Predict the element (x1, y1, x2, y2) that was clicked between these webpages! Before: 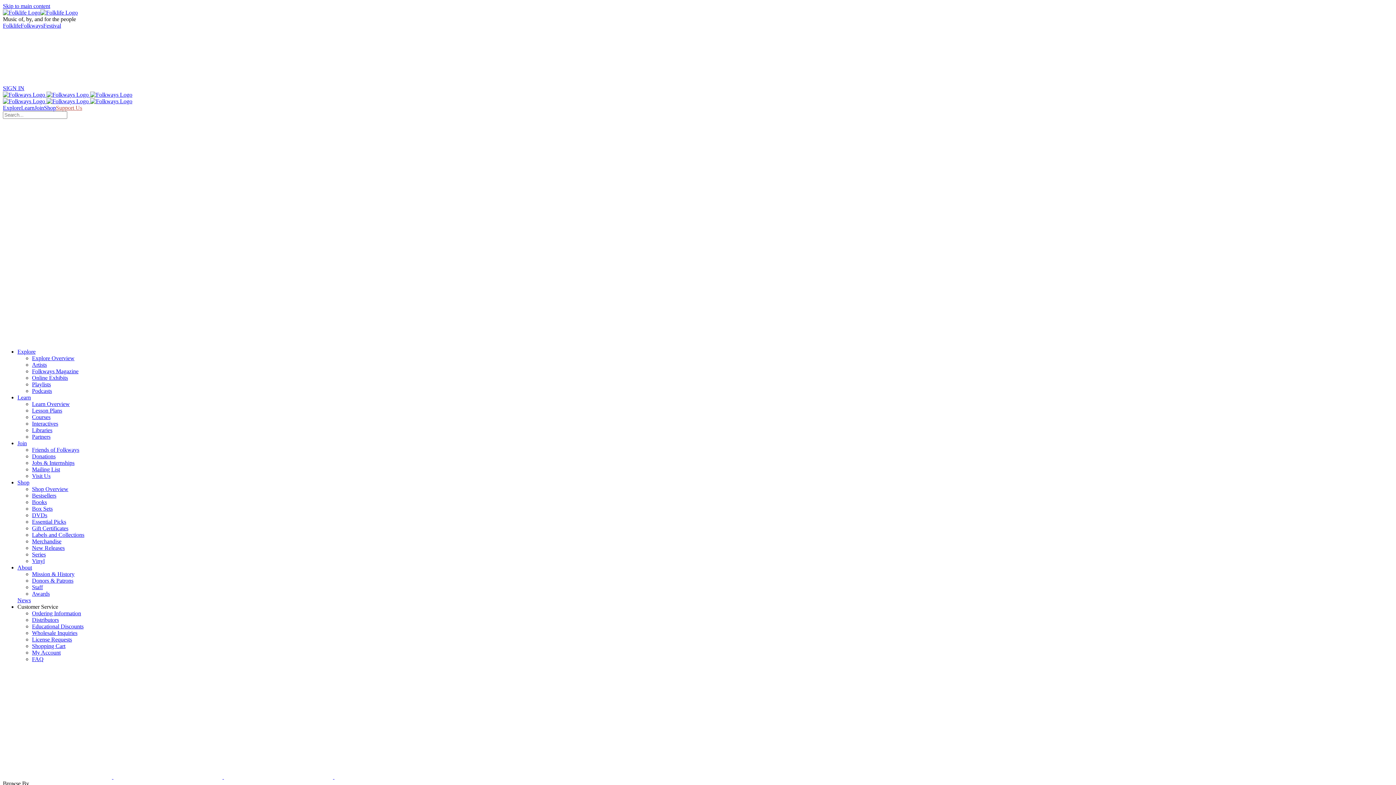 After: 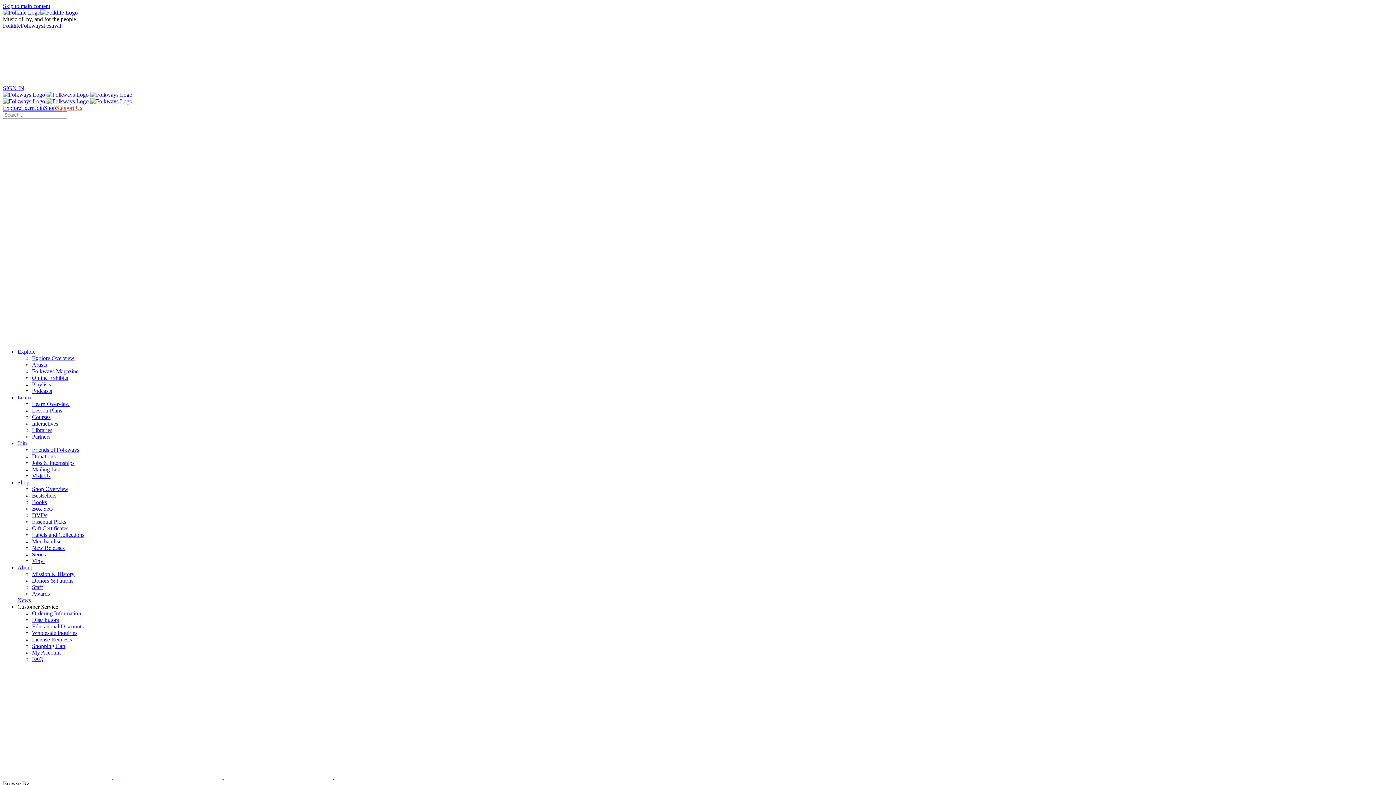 Action: bbox: (32, 623, 83, 629) label: Educational Discounts